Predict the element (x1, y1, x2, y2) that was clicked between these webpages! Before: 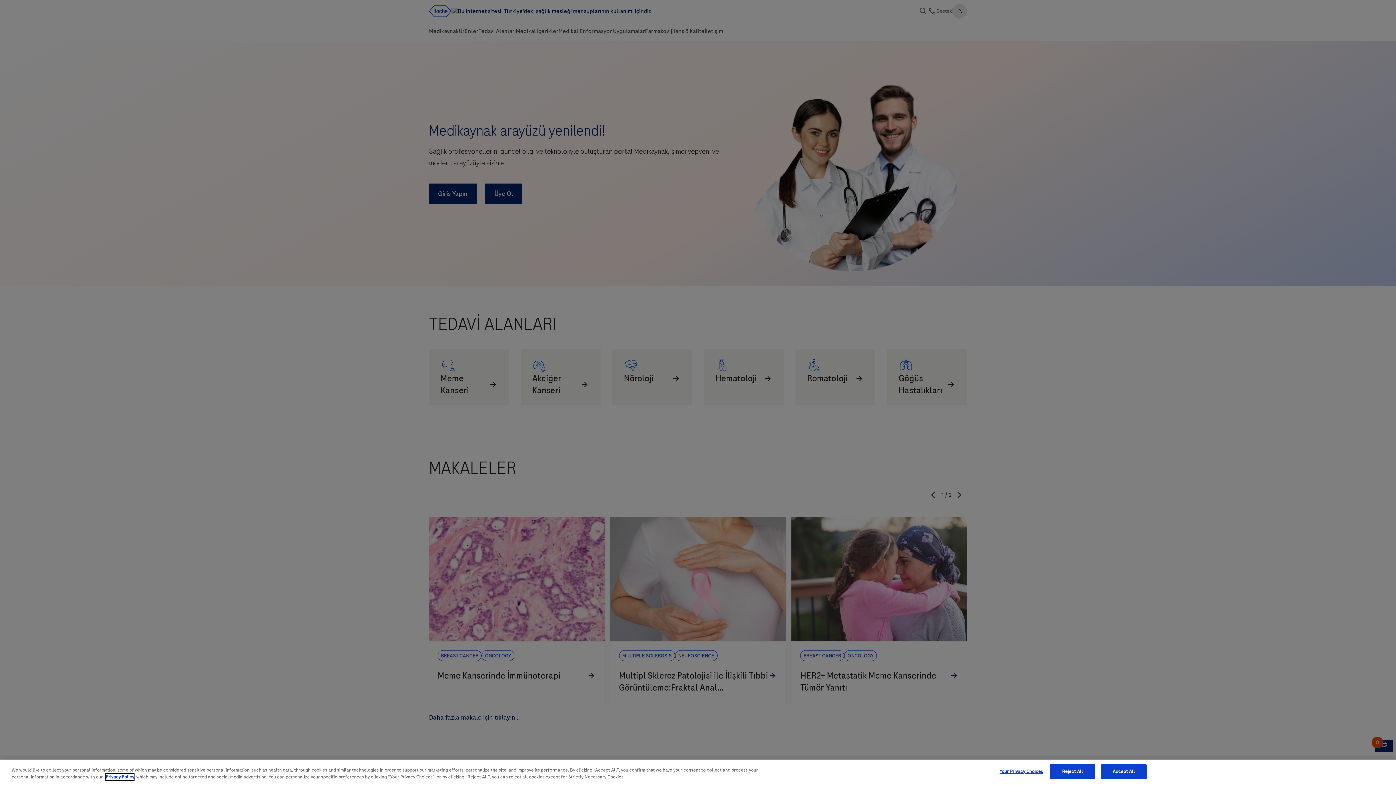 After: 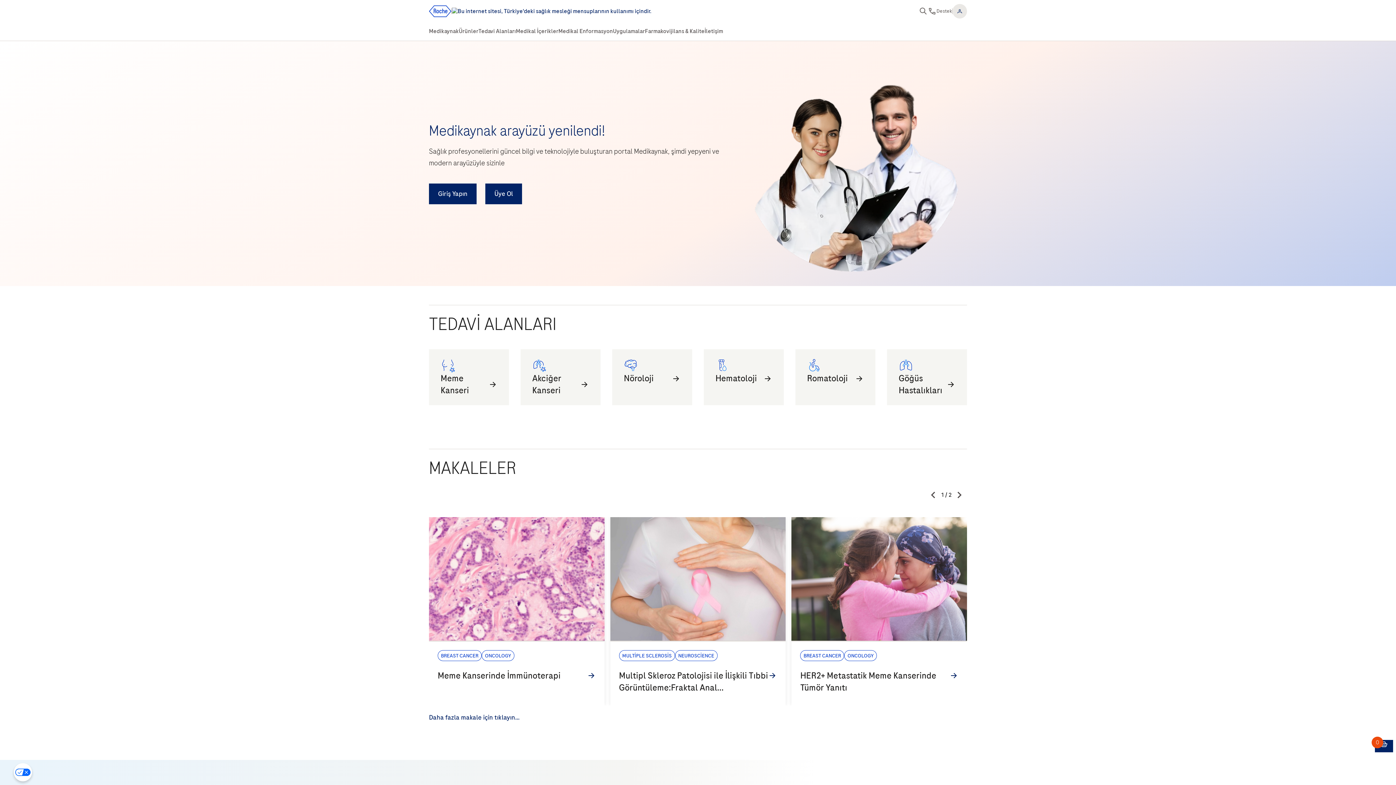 Action: bbox: (1050, 764, 1095, 779) label: Reject All